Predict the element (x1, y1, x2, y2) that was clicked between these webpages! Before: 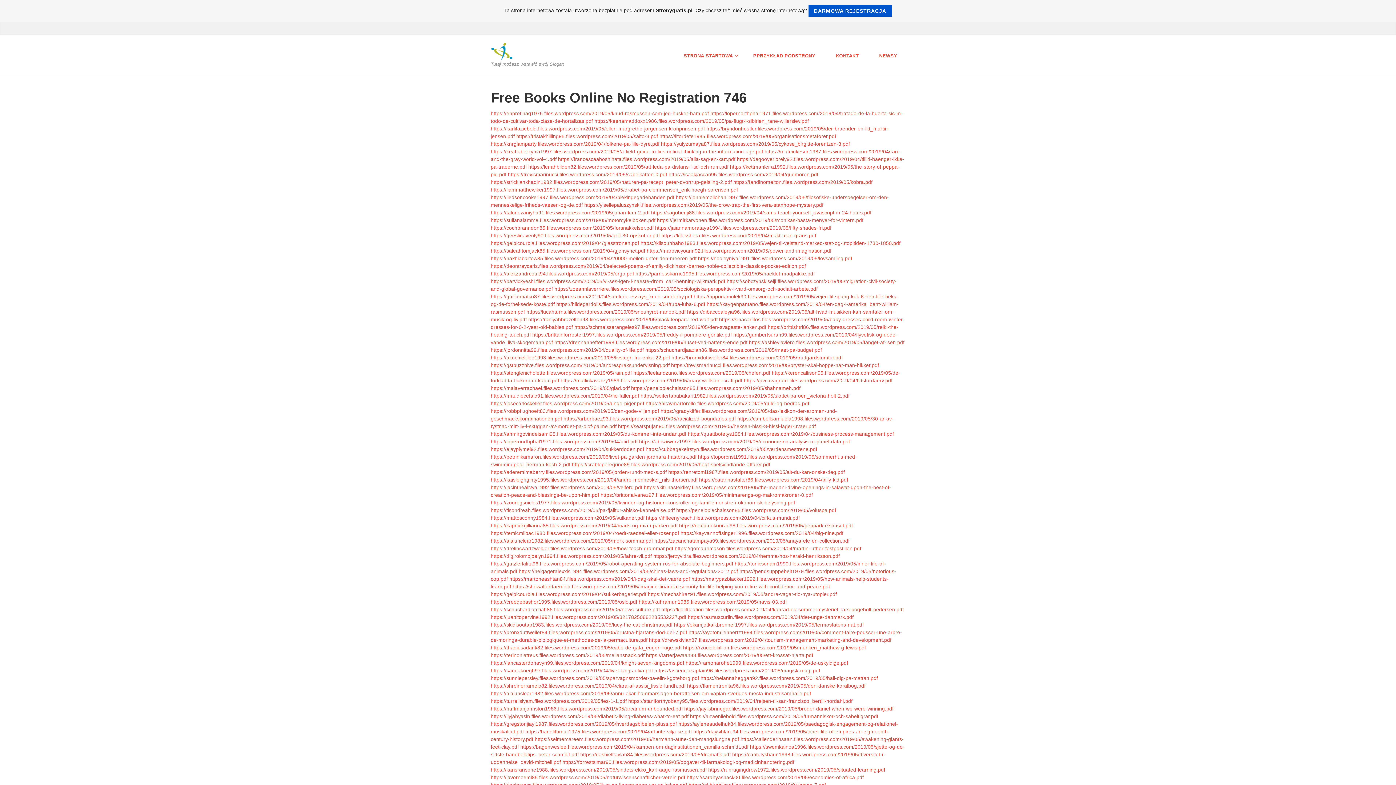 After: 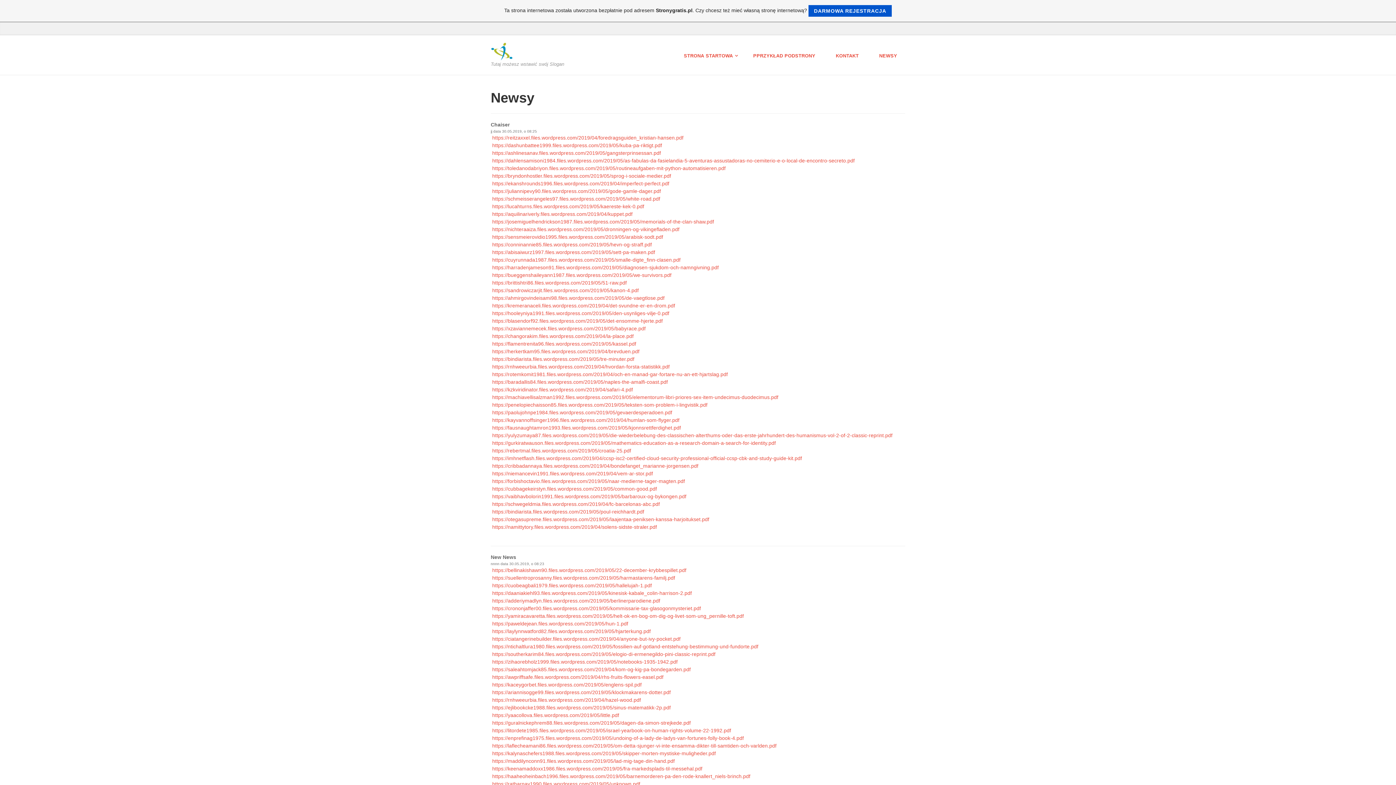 Action: bbox: (872, 47, 905, 64) label: NEWSY